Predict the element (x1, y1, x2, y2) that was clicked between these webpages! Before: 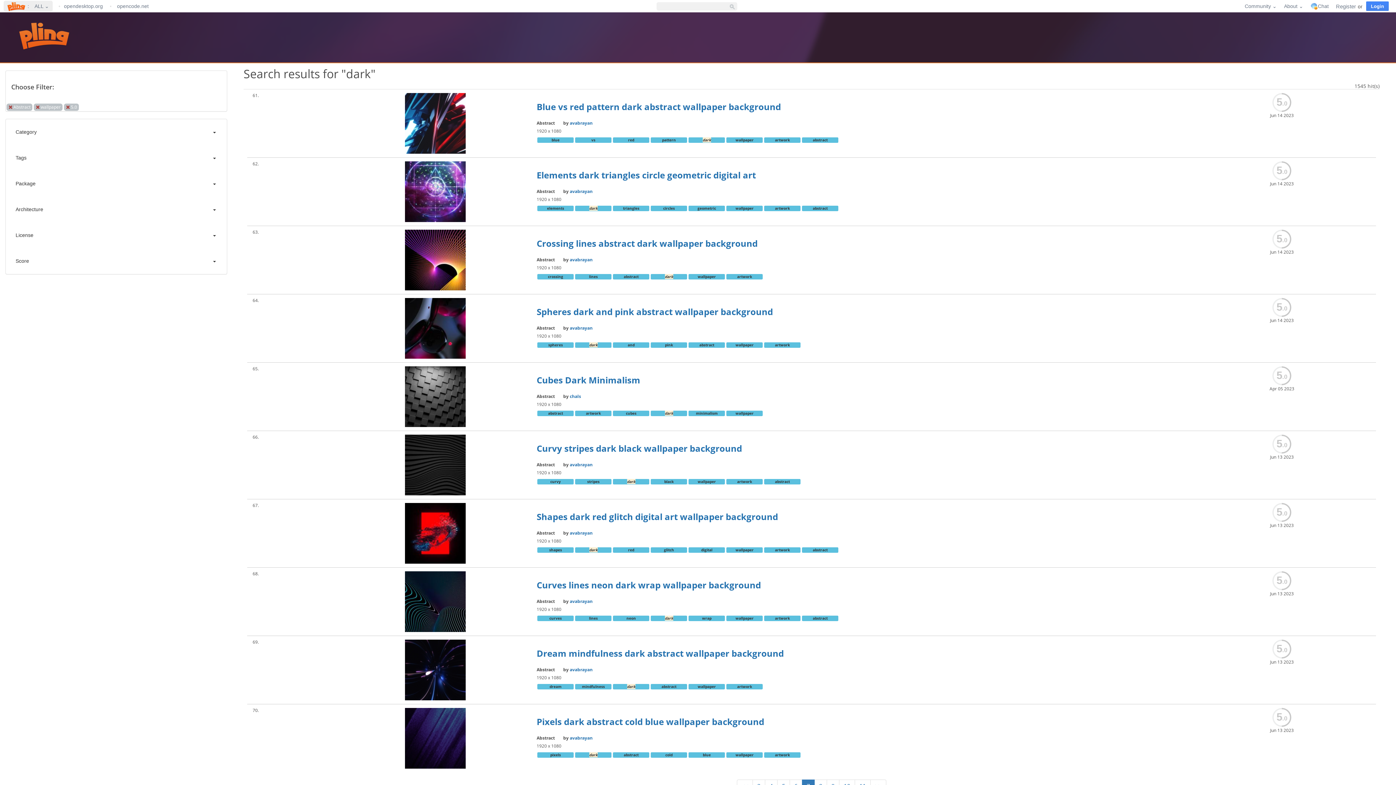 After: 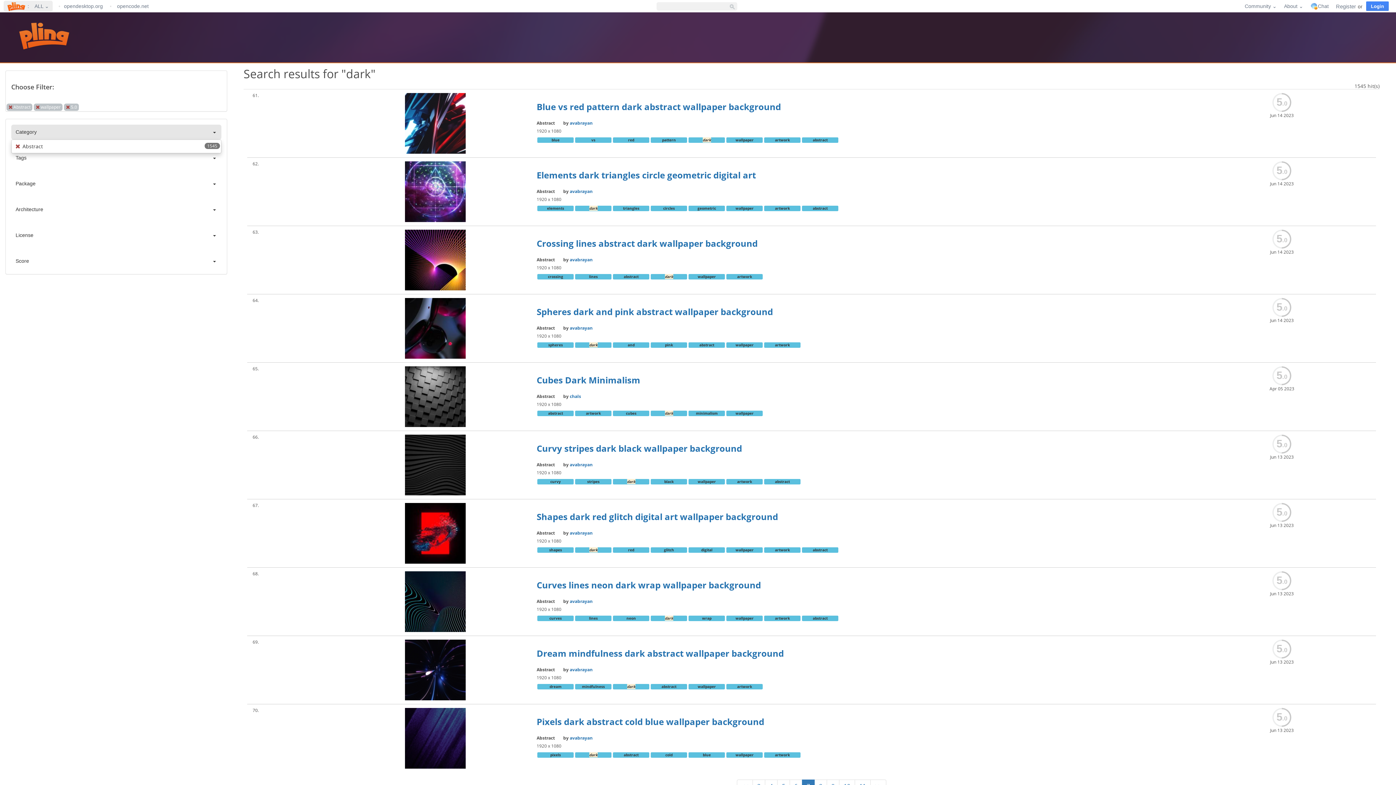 Action: bbox: (11, 124, 221, 139) label: Category